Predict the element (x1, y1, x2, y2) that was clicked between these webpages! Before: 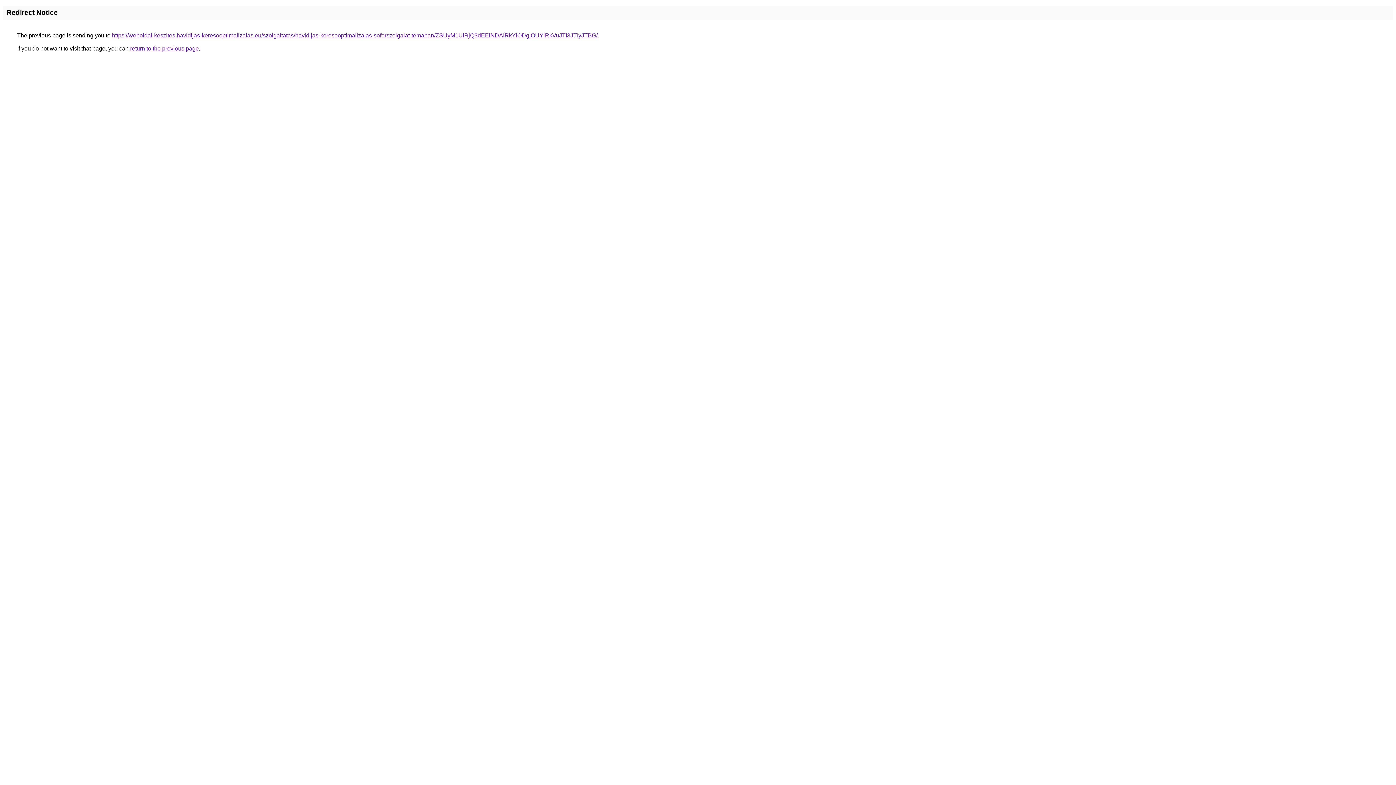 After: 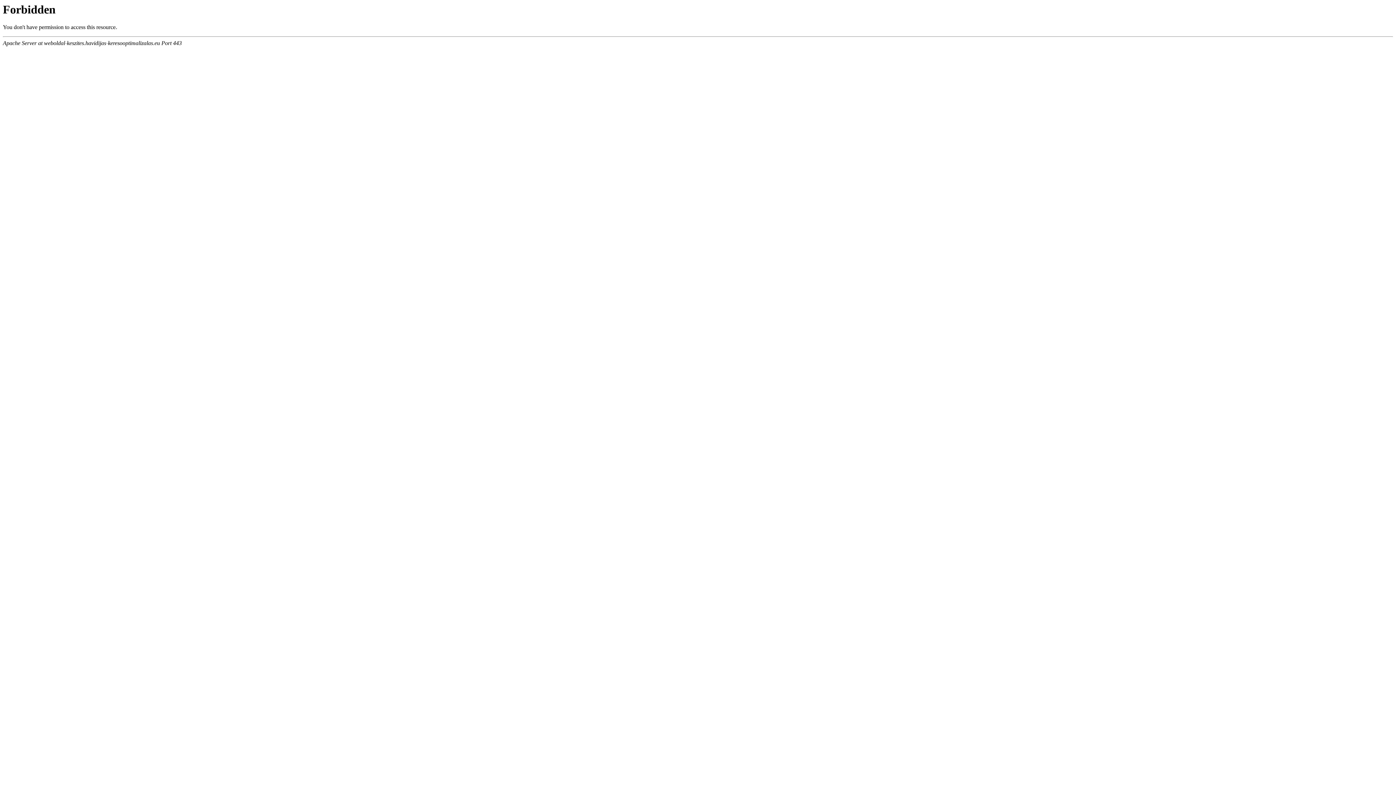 Action: bbox: (112, 32, 597, 38) label: https://weboldal-keszites.havidijas-keresooptimalizalas.eu/szolgaltatas/havidijas-keresooptimalizalas-soforszolgalat-temaban/ZSUyM1UlRjQ3dEElNDAlRkYlODglOUYlRkVuJTI3JTIyJTBG/